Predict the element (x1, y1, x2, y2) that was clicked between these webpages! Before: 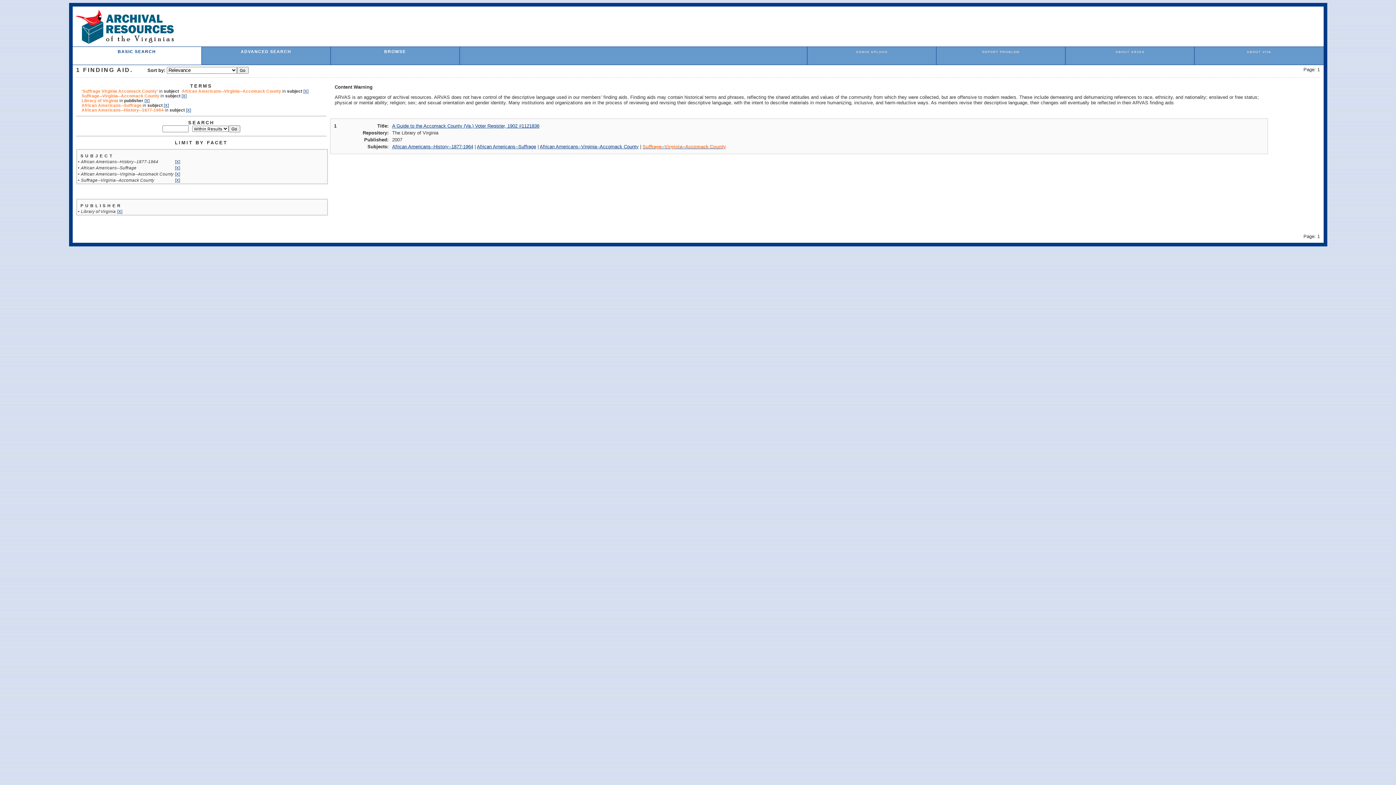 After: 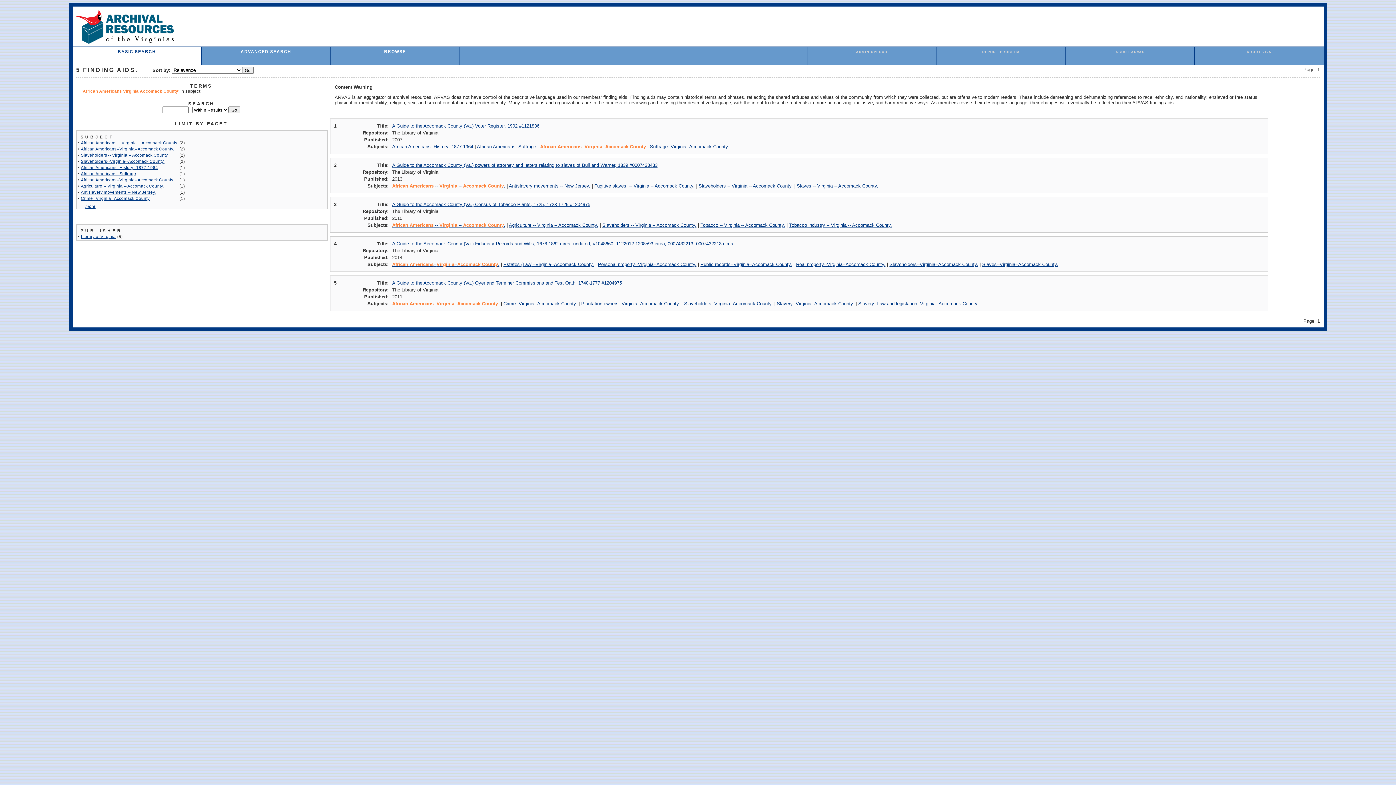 Action: bbox: (539, 144, 638, 149) label: African Americans--Virginia--Accomack County